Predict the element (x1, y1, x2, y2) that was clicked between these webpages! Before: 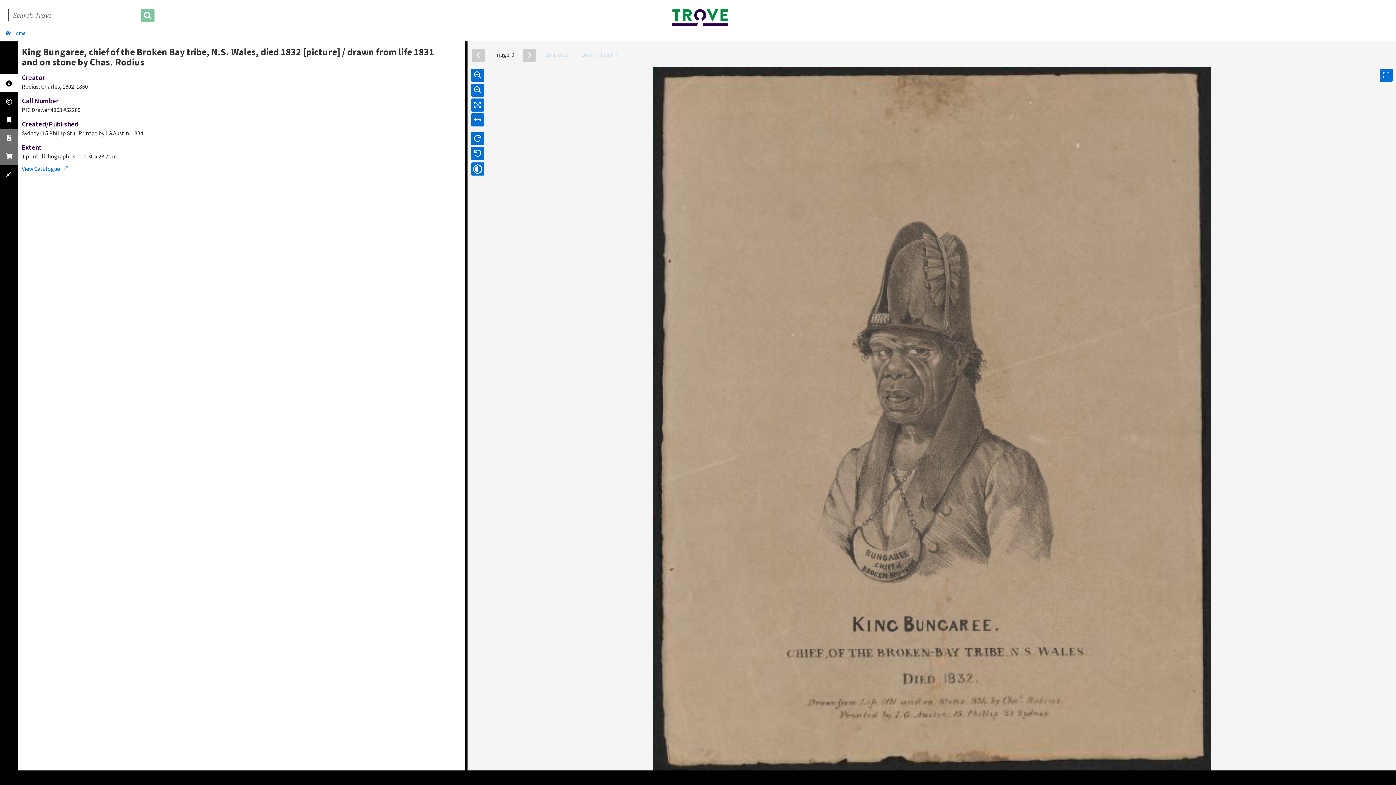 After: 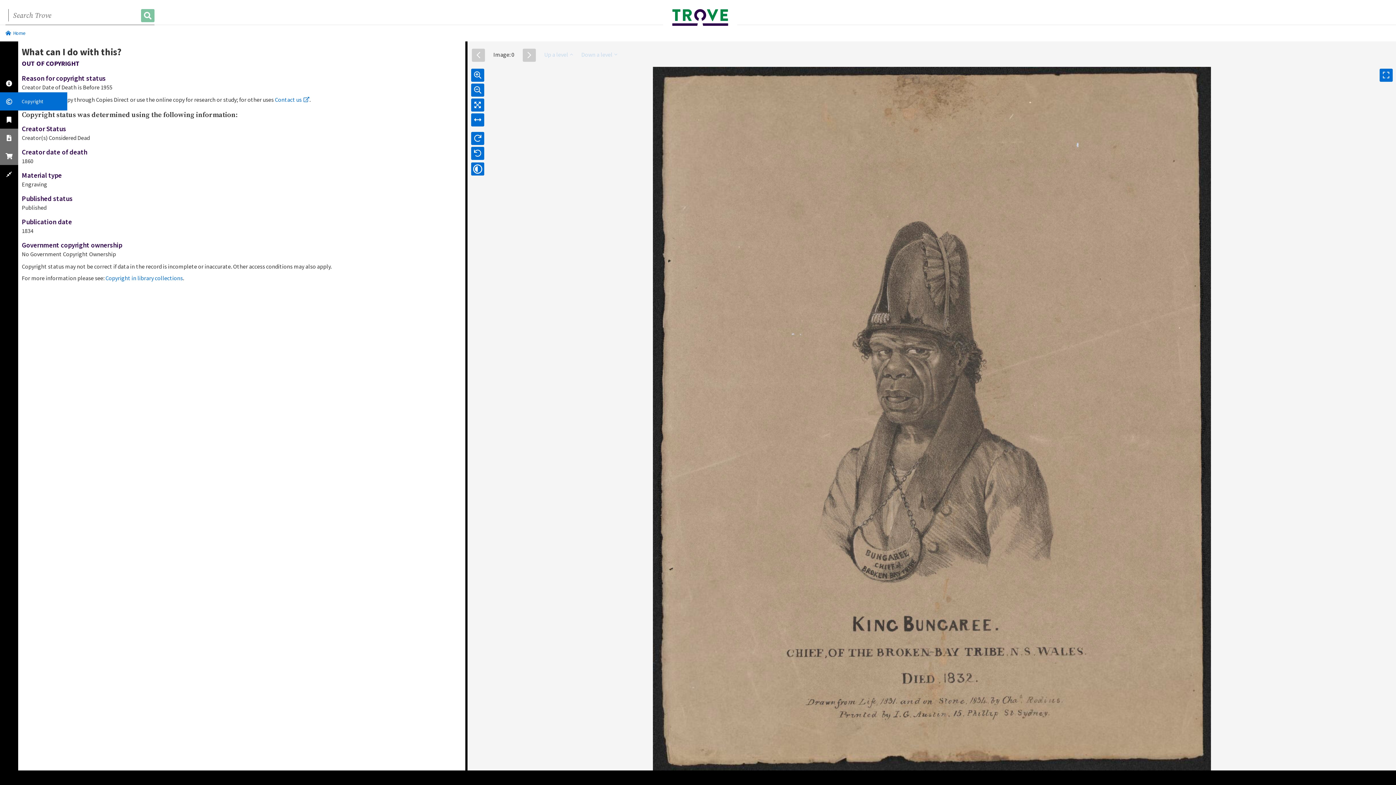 Action: bbox: (0, 92, 18, 110)